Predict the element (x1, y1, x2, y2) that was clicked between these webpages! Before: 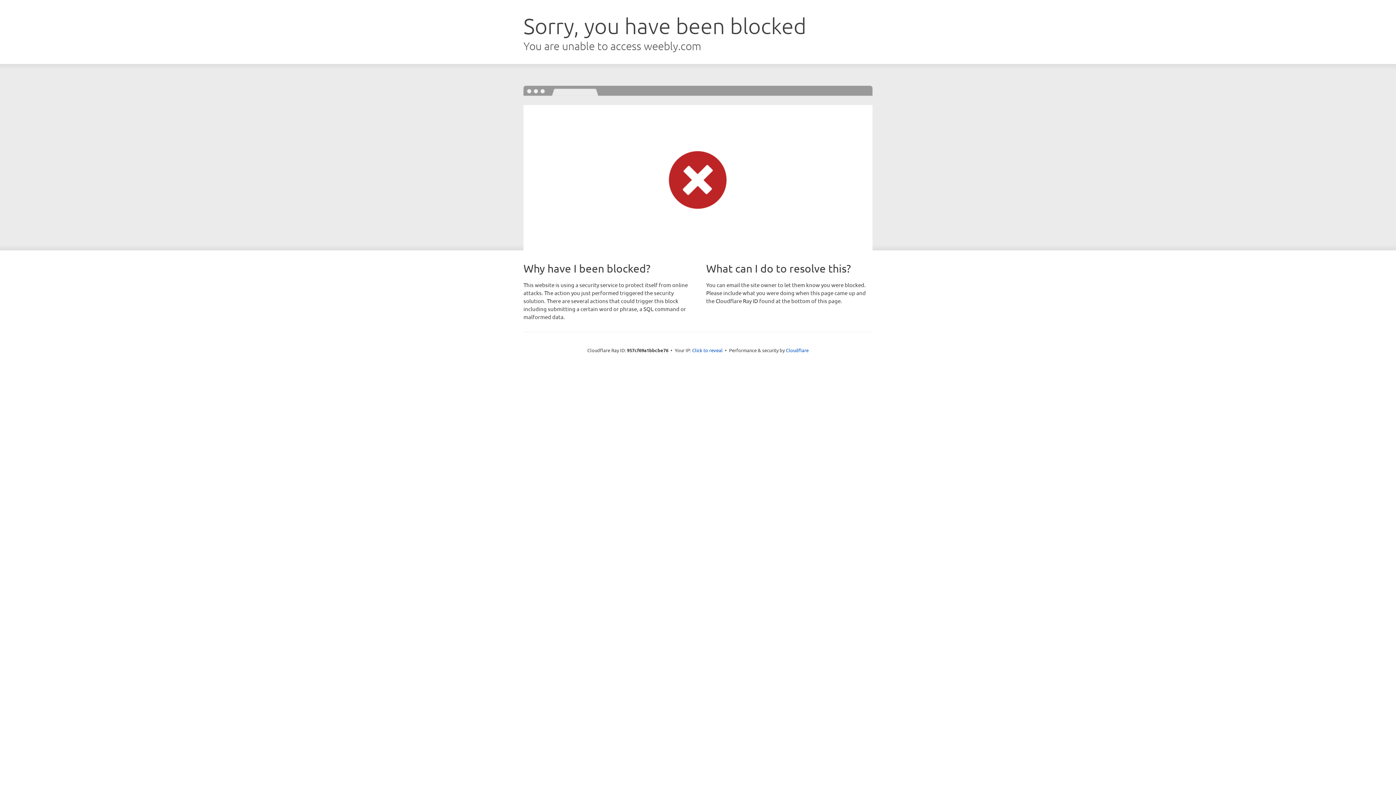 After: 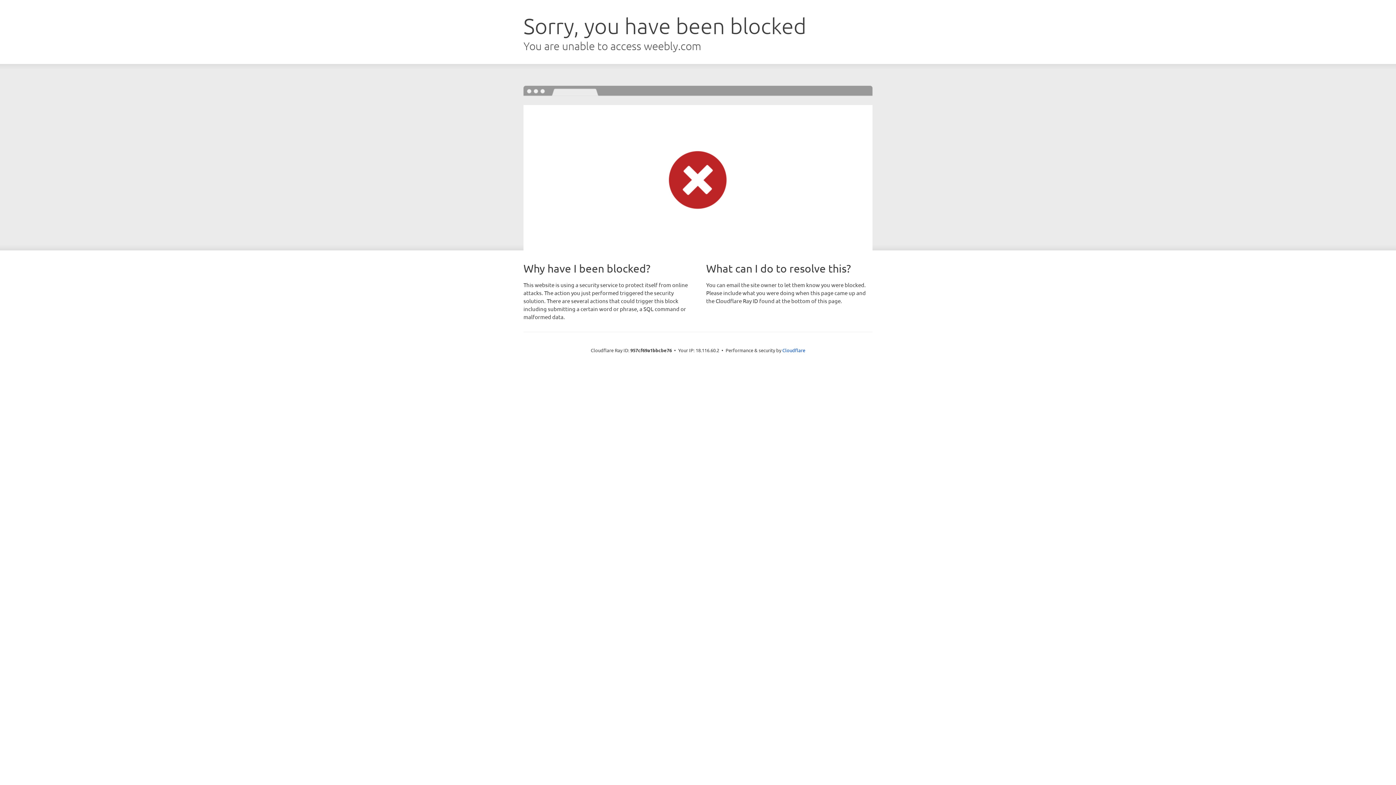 Action: bbox: (692, 346, 722, 353) label: Click to reveal